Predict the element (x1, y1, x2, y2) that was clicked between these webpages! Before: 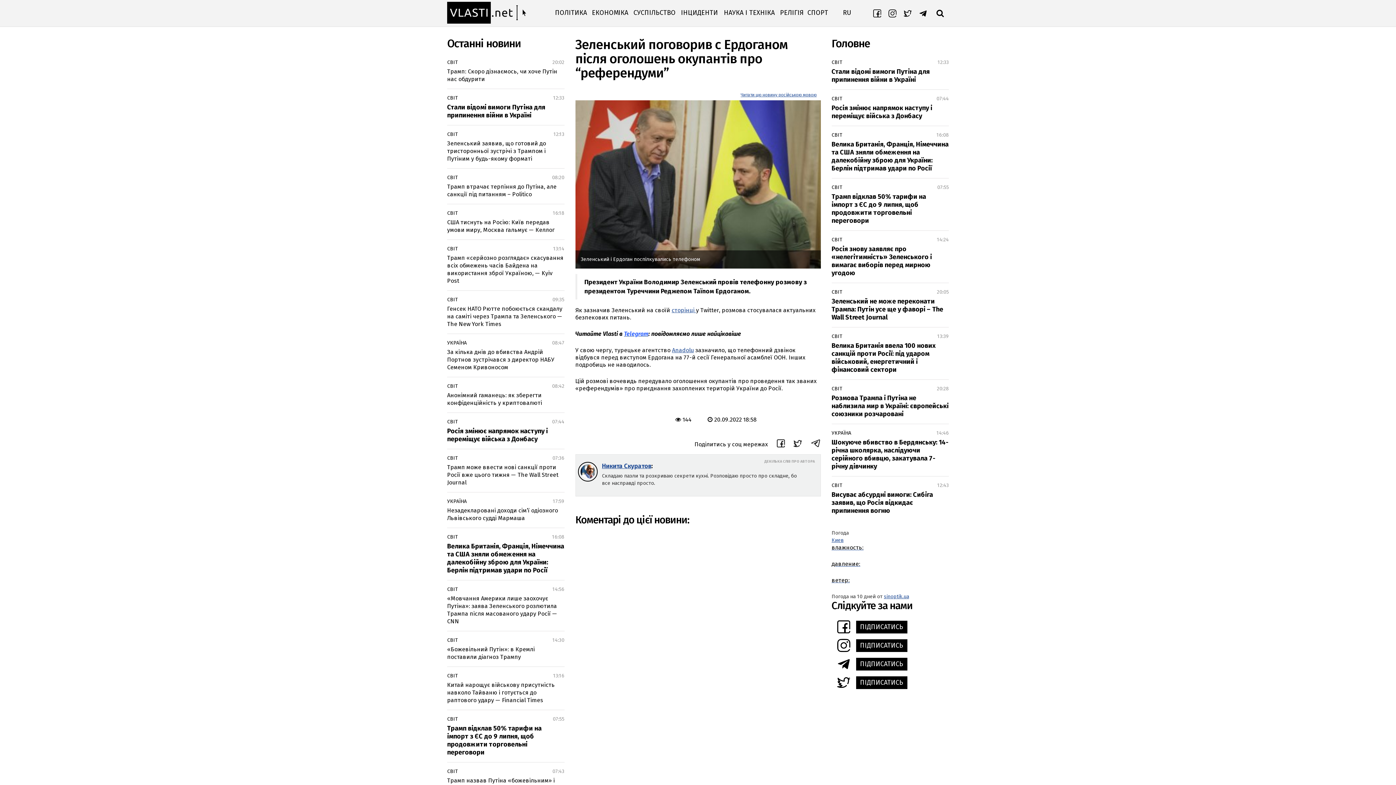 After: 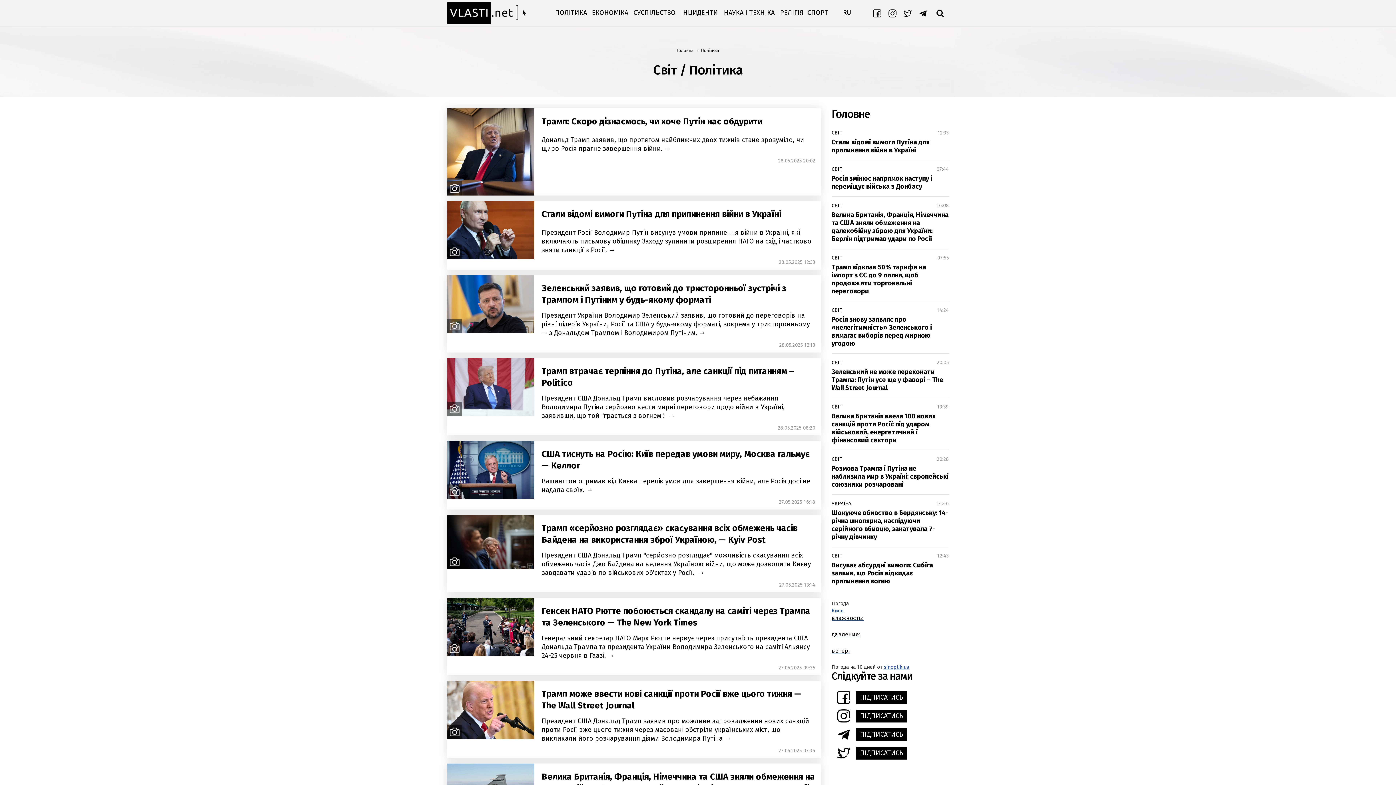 Action: label: СВІТ bbox: (447, 130, 457, 138)